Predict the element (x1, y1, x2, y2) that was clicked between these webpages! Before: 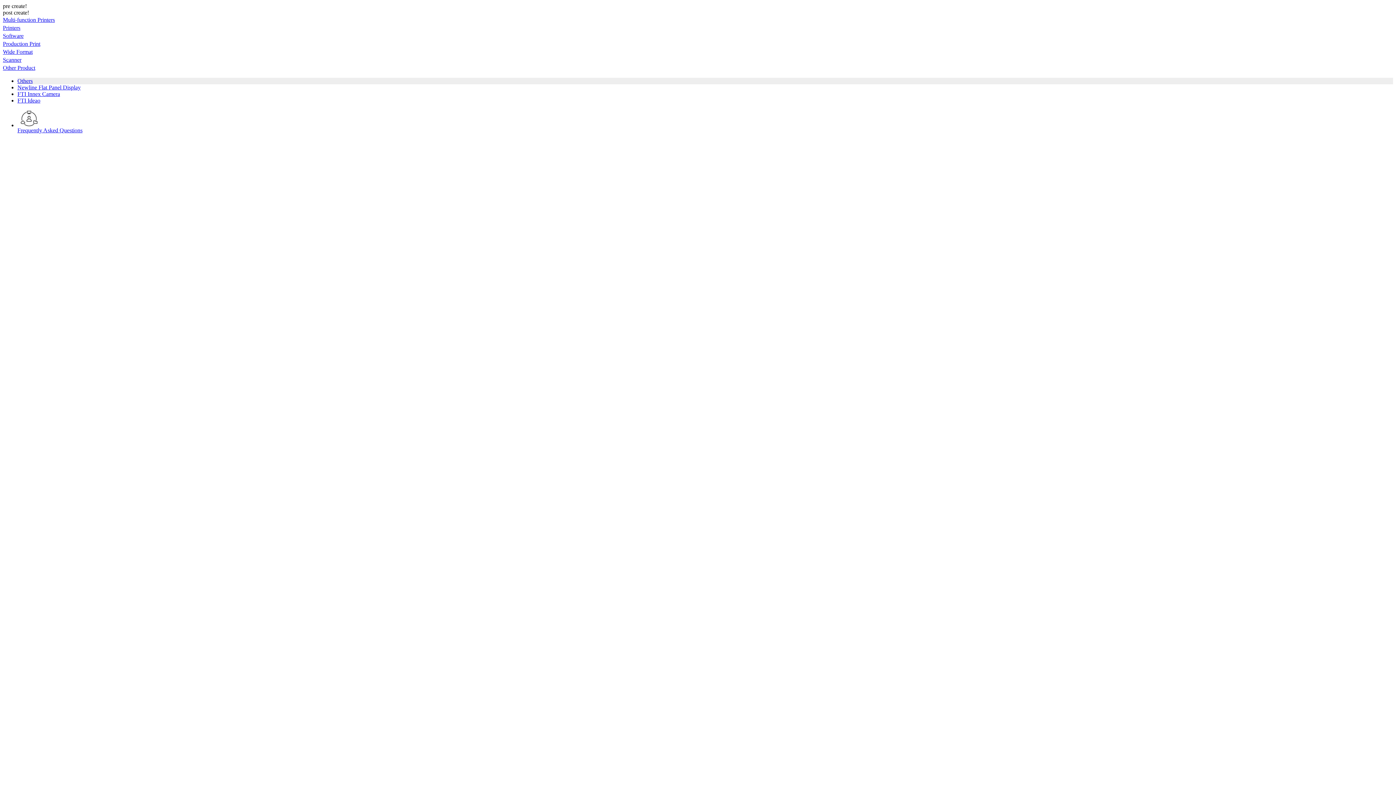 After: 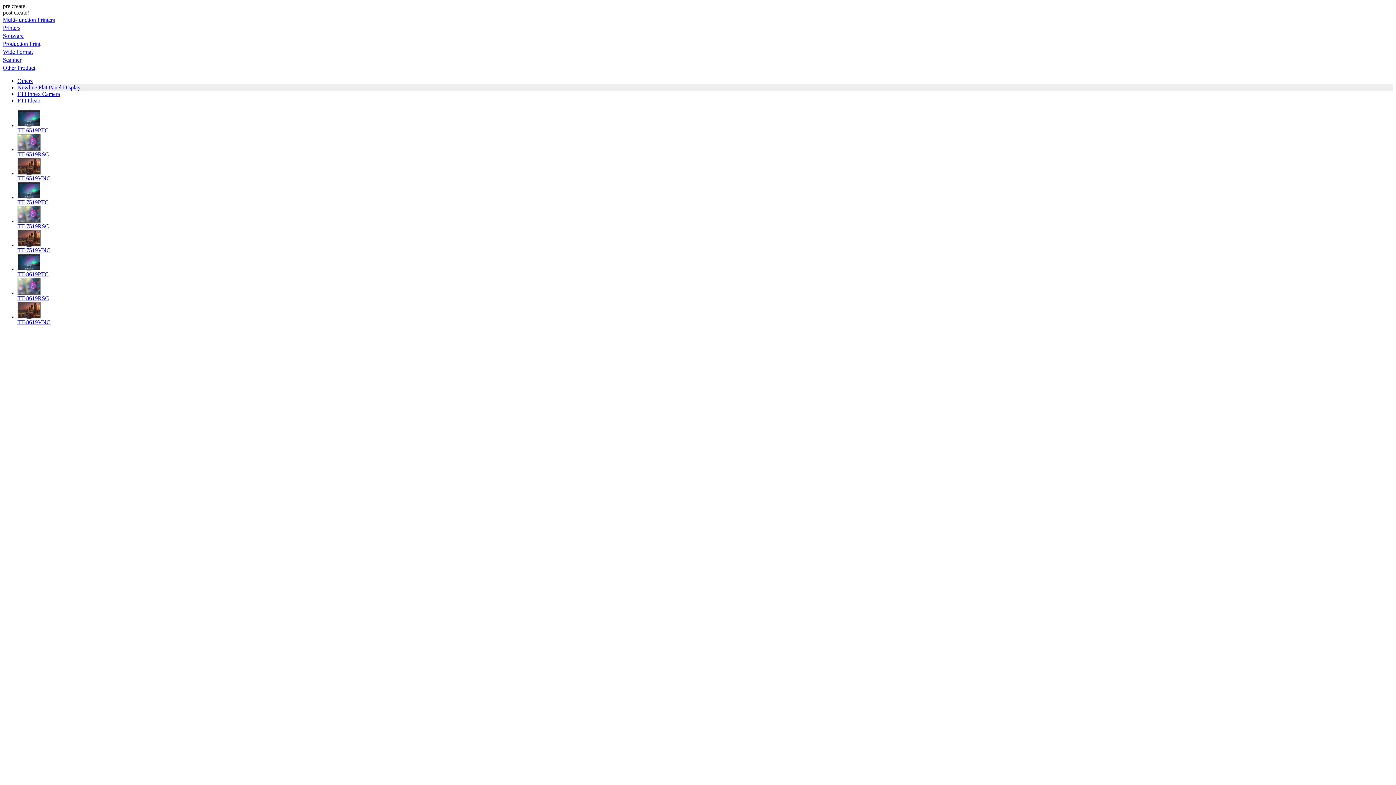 Action: label: Newline Flat Panel Display bbox: (17, 84, 80, 90)